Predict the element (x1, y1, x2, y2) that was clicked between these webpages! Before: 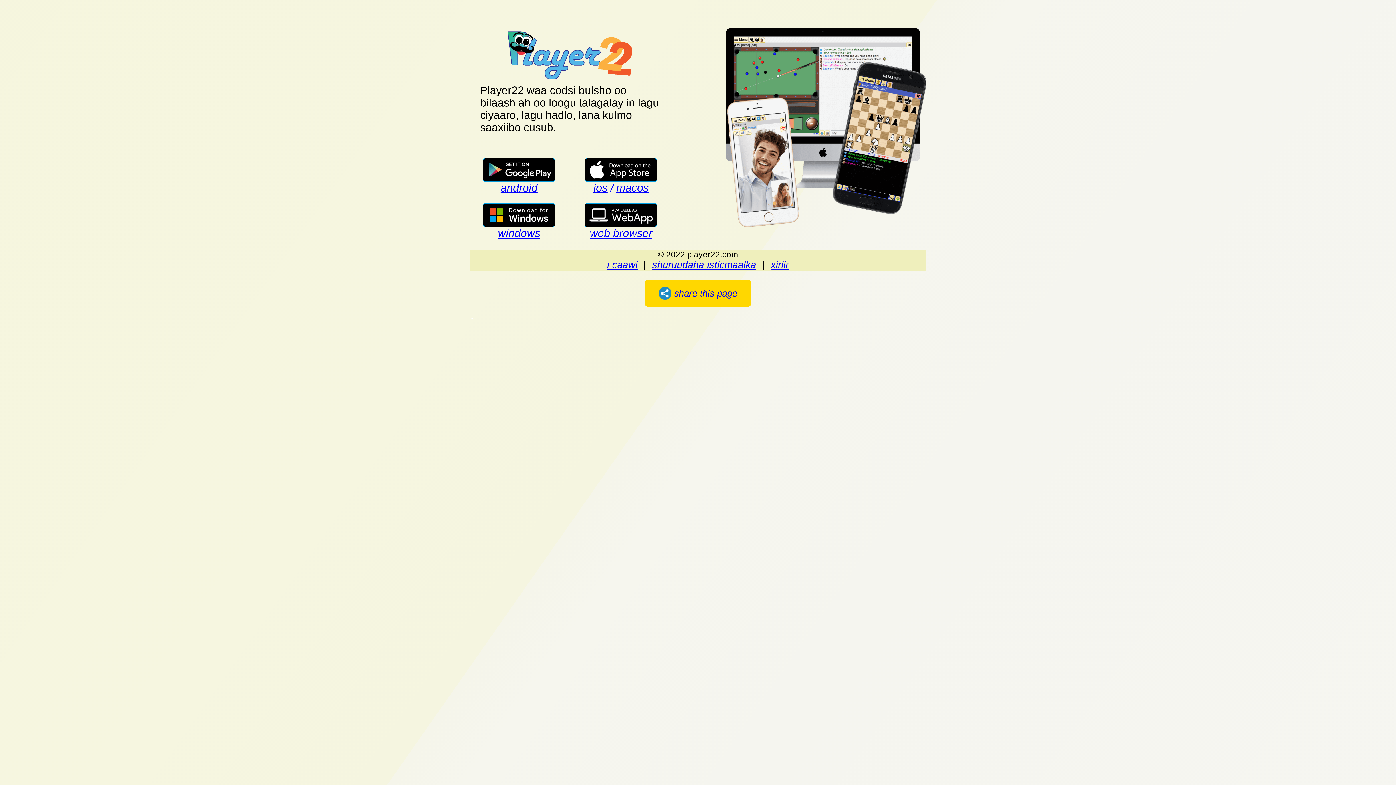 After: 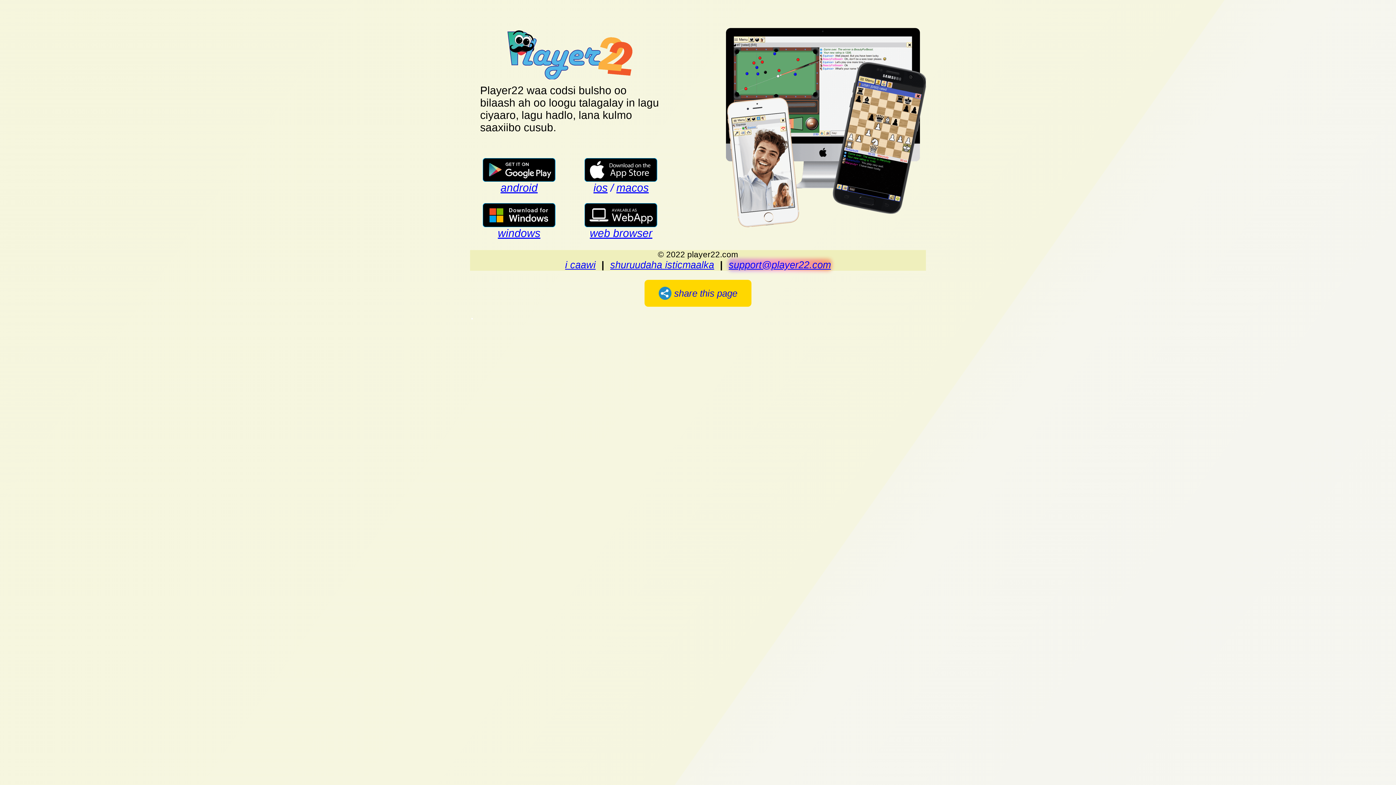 Action: bbox: (770, 259, 789, 270) label: xiriir